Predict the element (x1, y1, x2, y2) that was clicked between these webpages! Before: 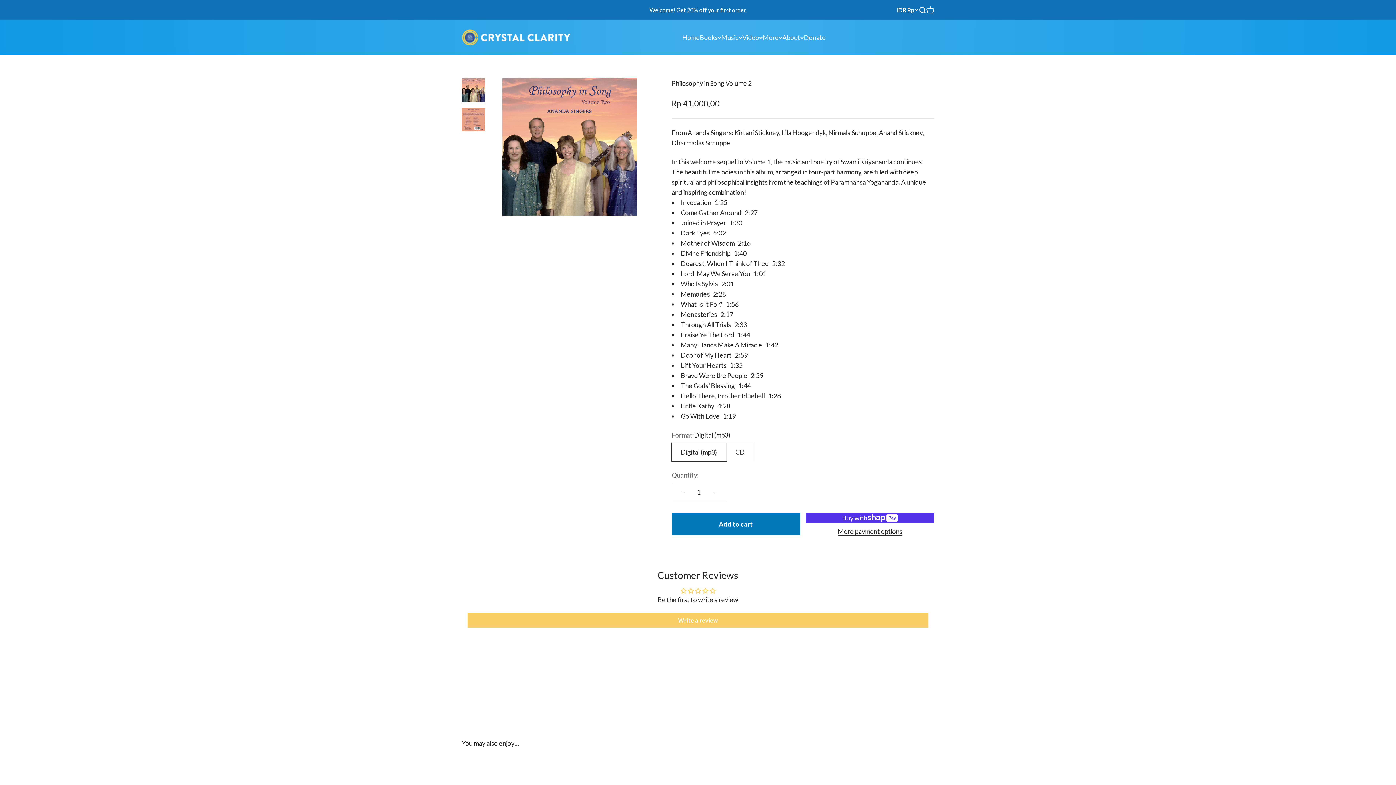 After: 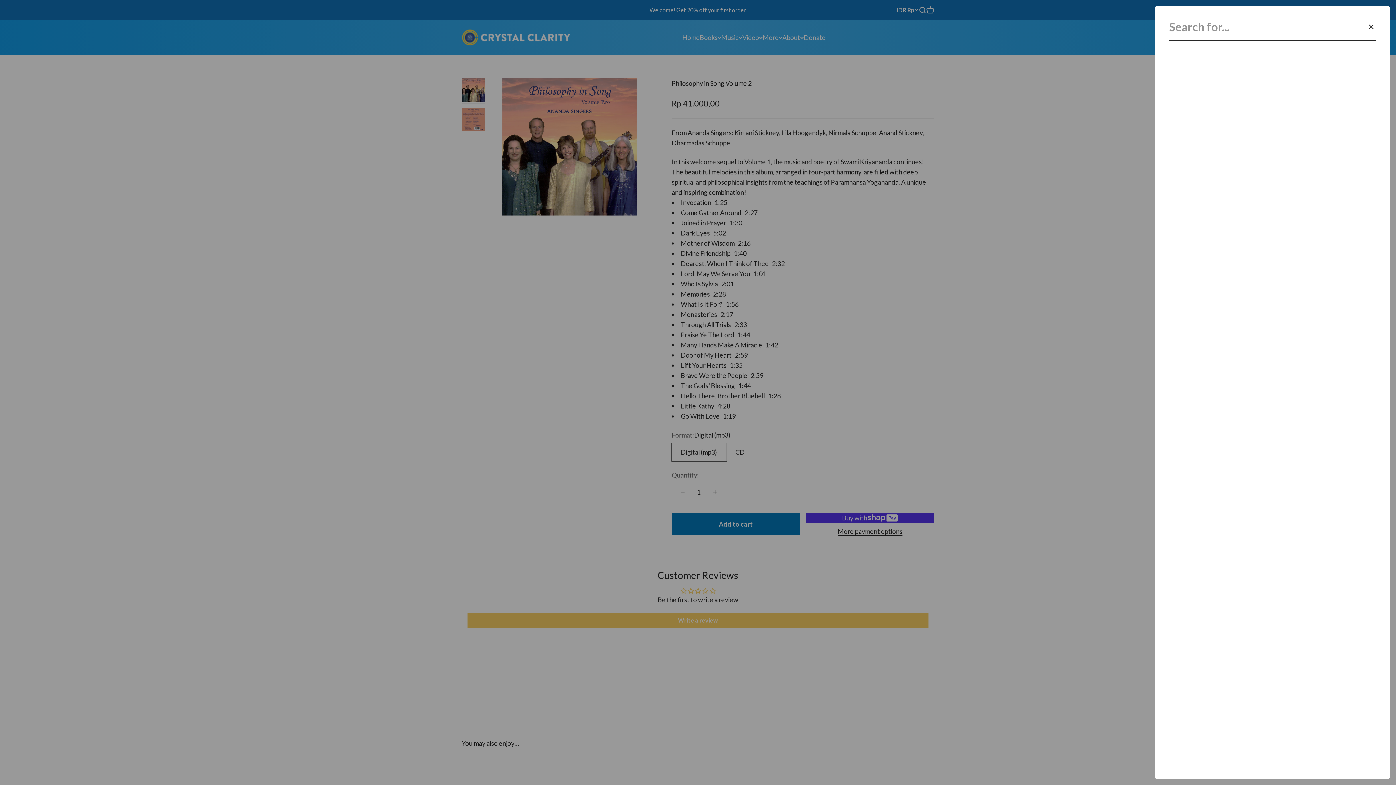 Action: label: Open search bbox: (918, 6, 926, 14)